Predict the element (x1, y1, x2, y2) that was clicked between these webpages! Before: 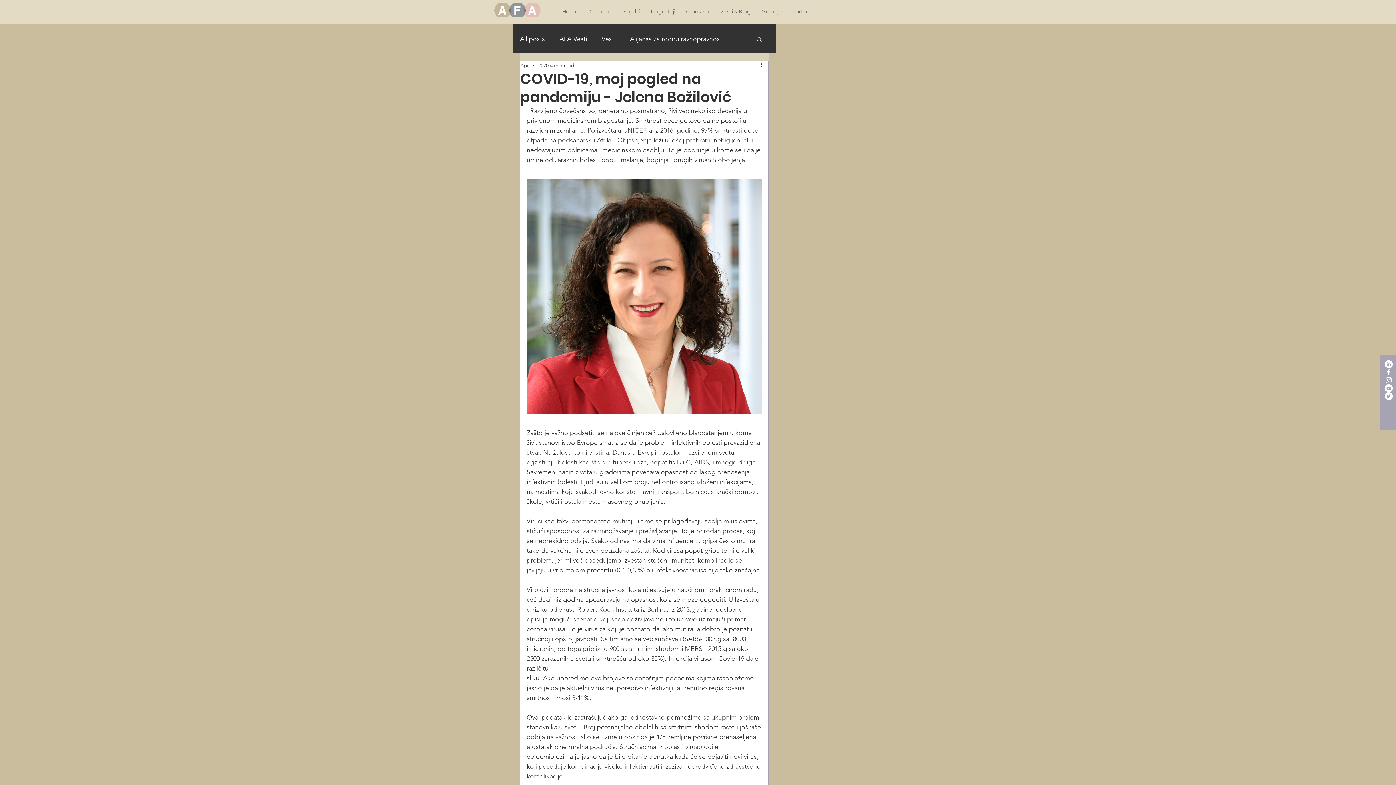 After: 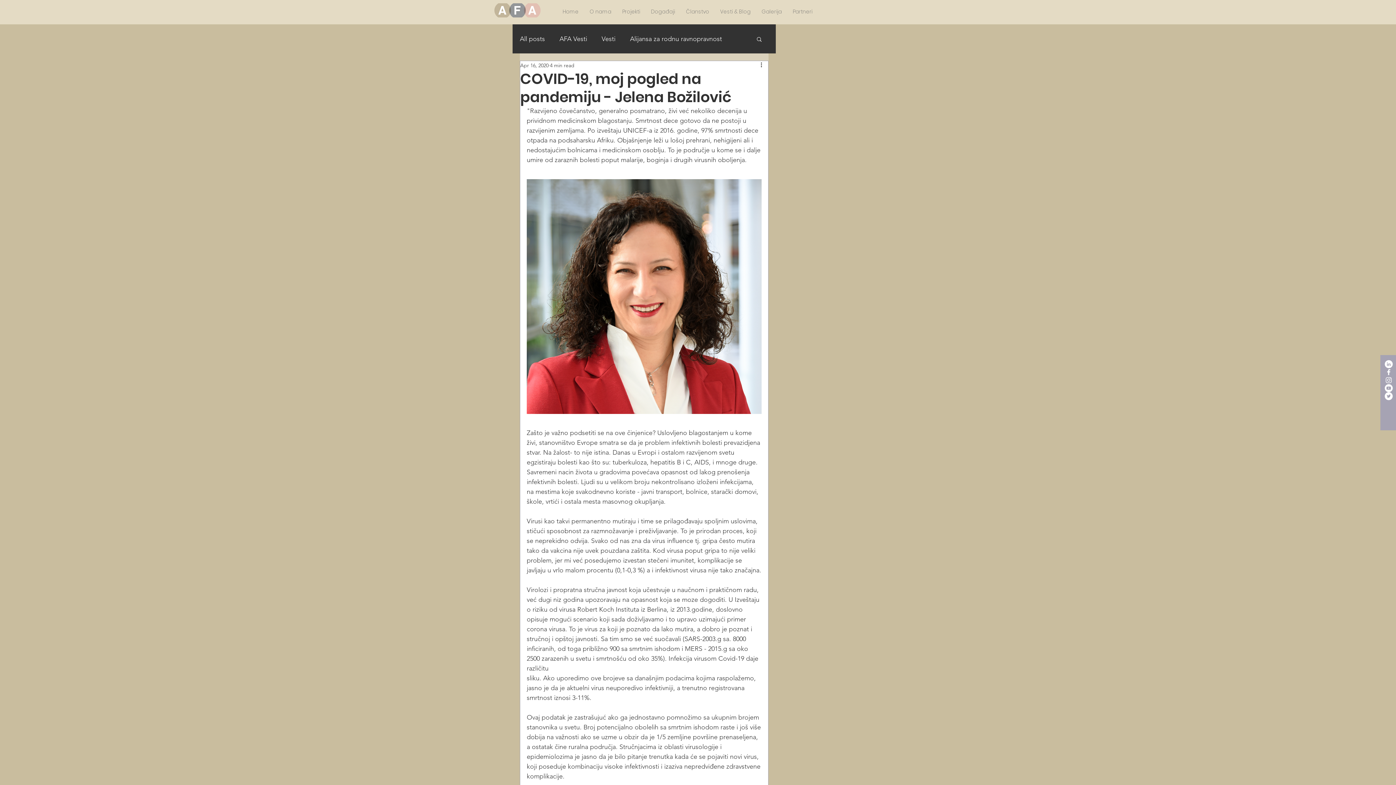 Action: label: LinkedIn - White Circle bbox: (1385, 360, 1393, 368)